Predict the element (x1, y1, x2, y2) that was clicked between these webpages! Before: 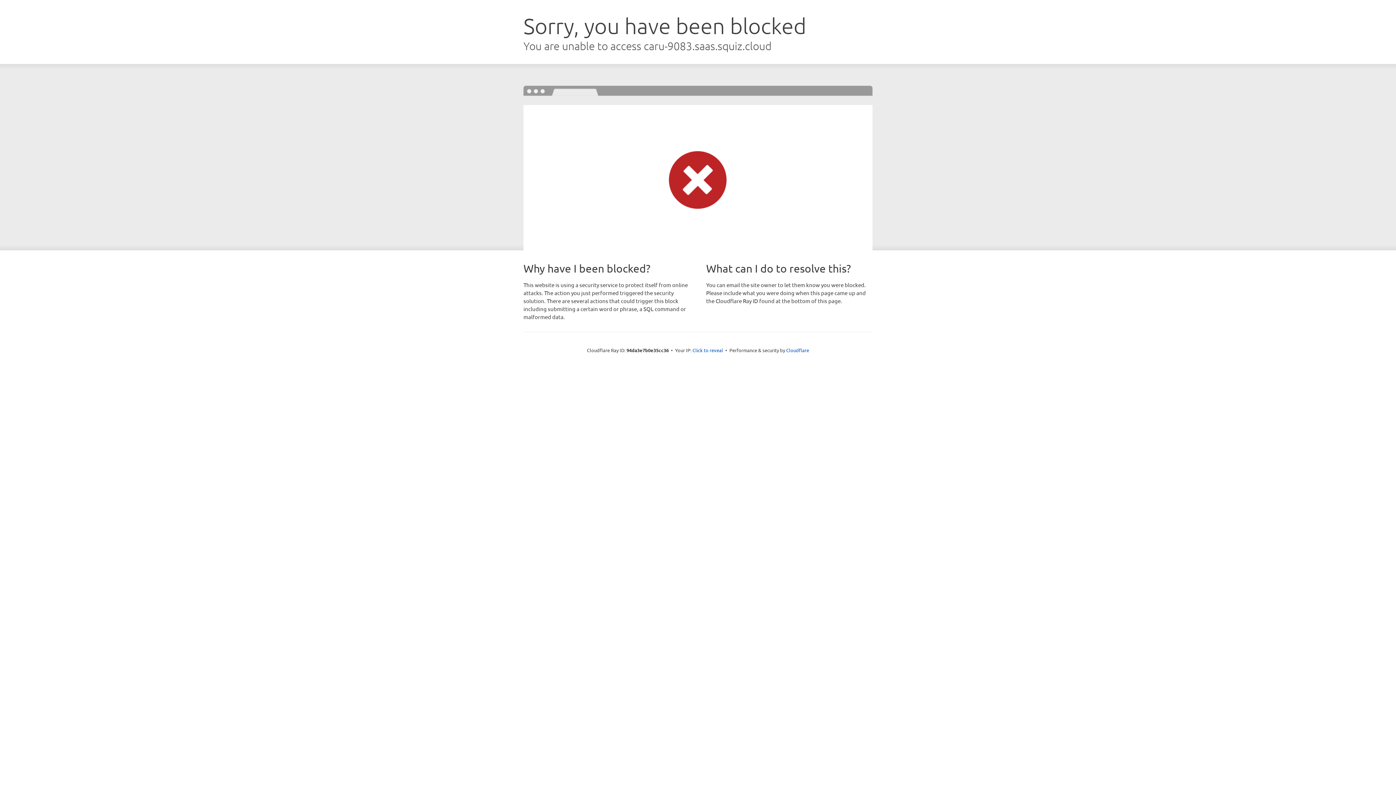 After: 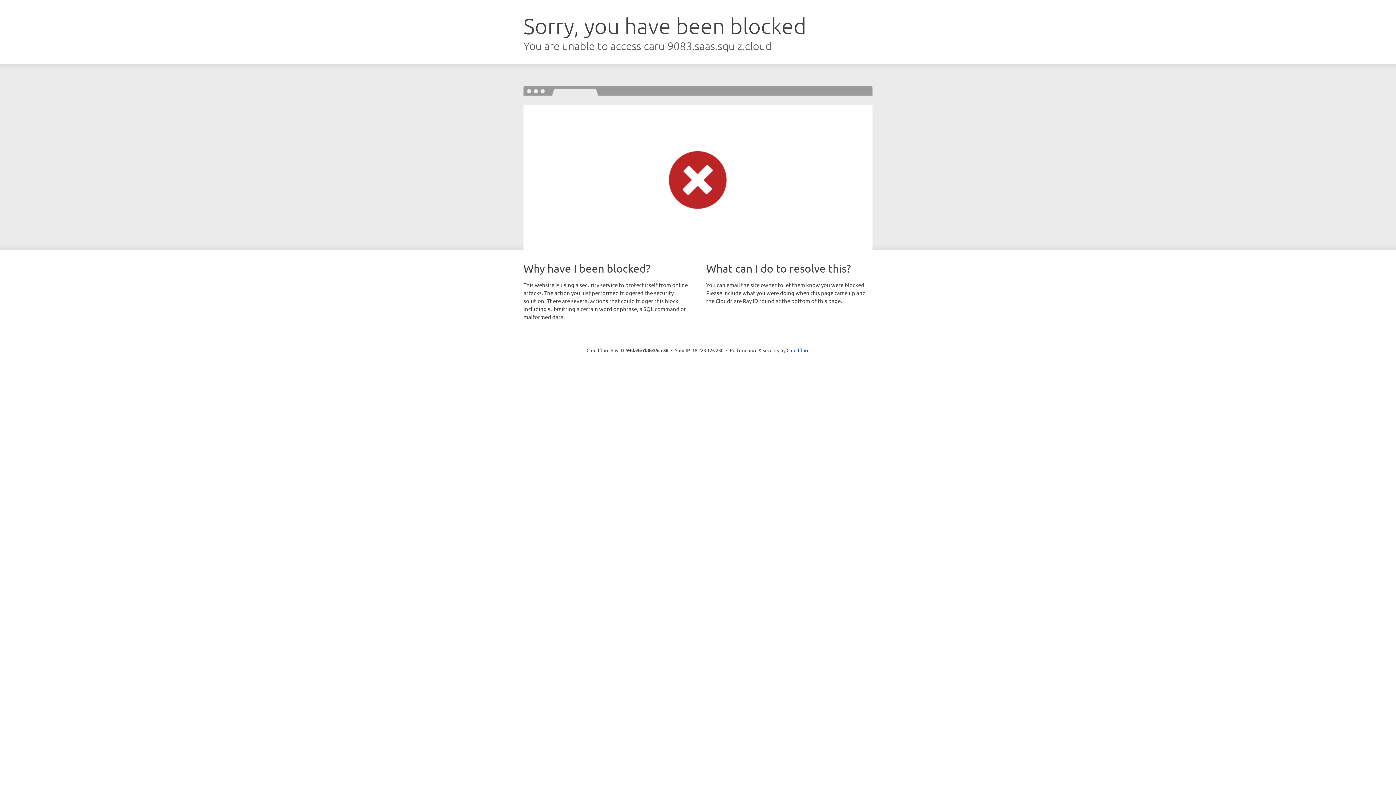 Action: bbox: (692, 346, 723, 353) label: Click to reveal